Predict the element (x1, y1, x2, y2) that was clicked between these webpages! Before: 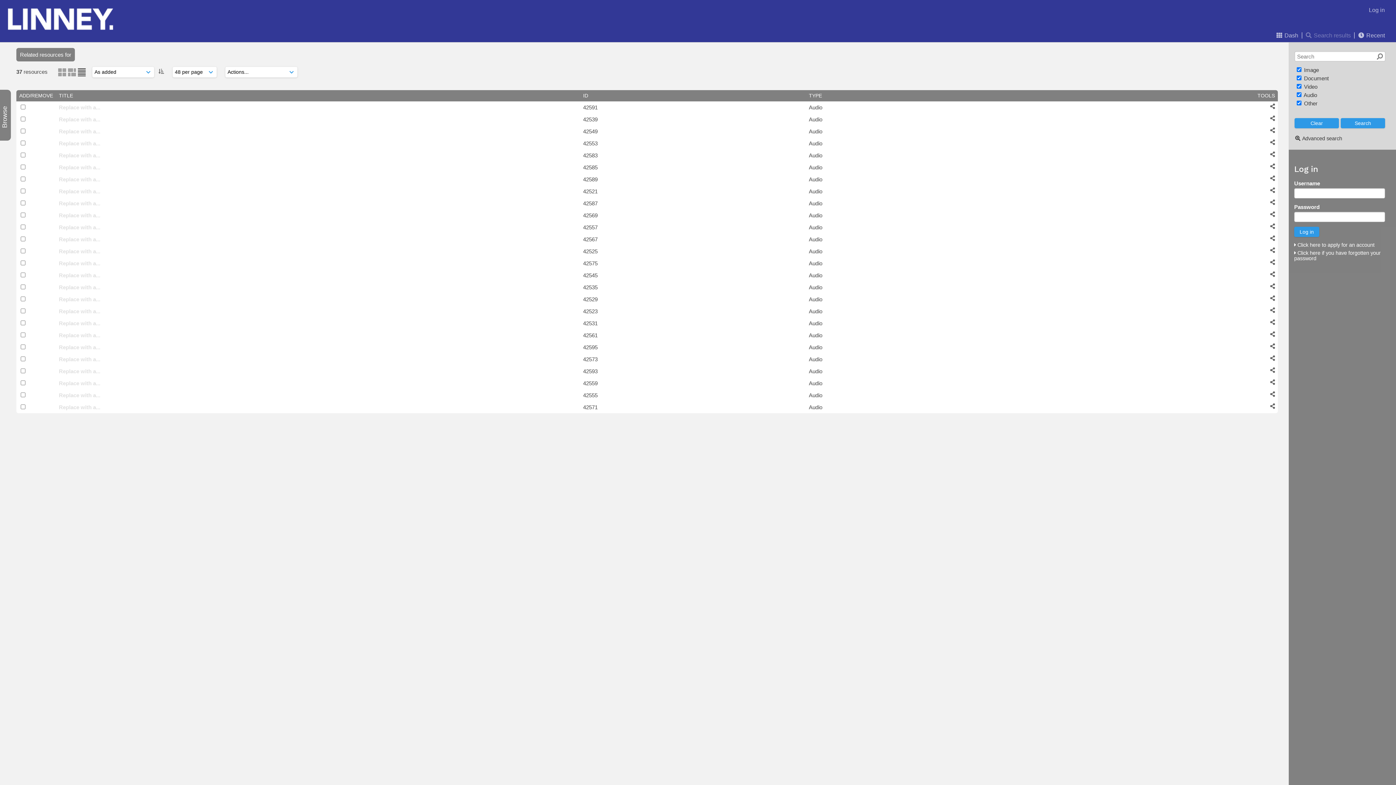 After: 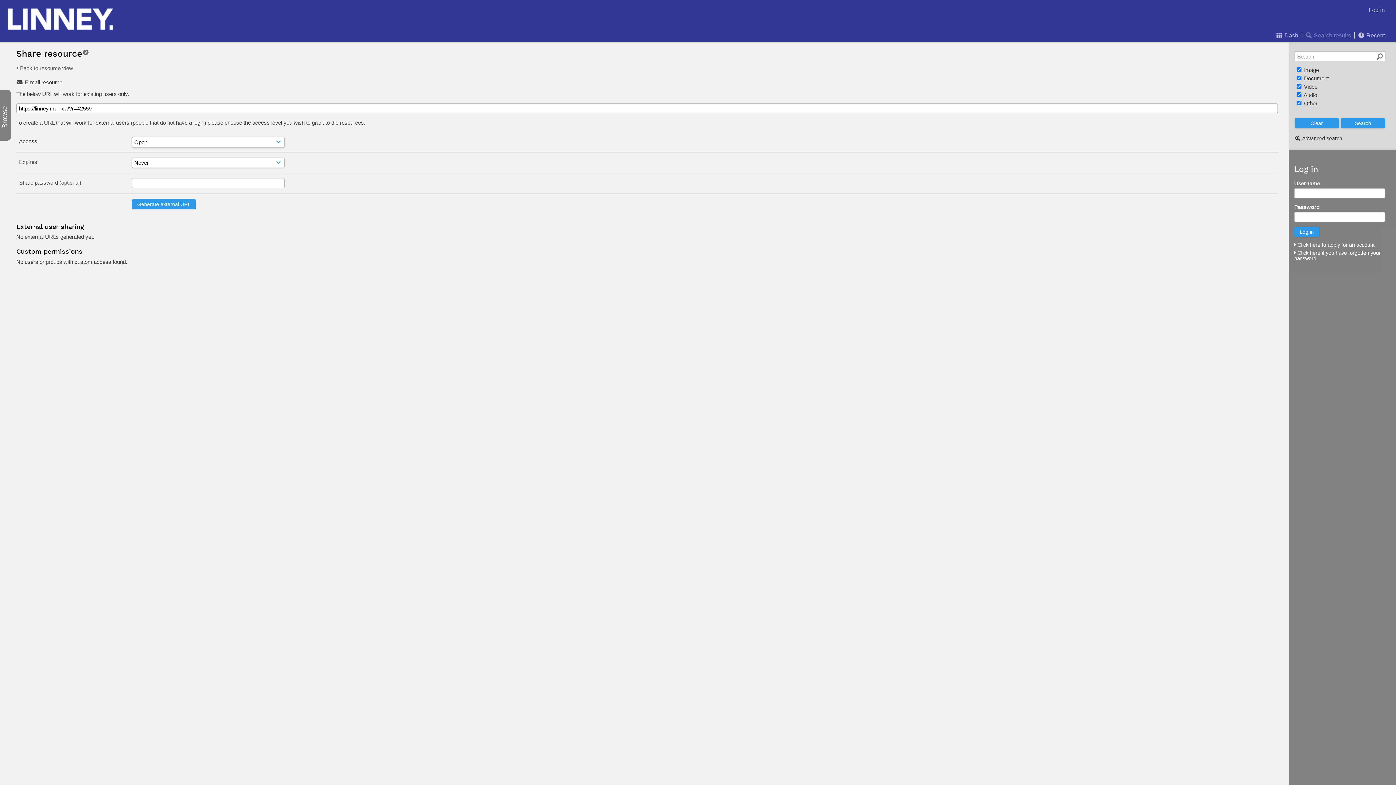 Action: bbox: (1270, 379, 1275, 385)